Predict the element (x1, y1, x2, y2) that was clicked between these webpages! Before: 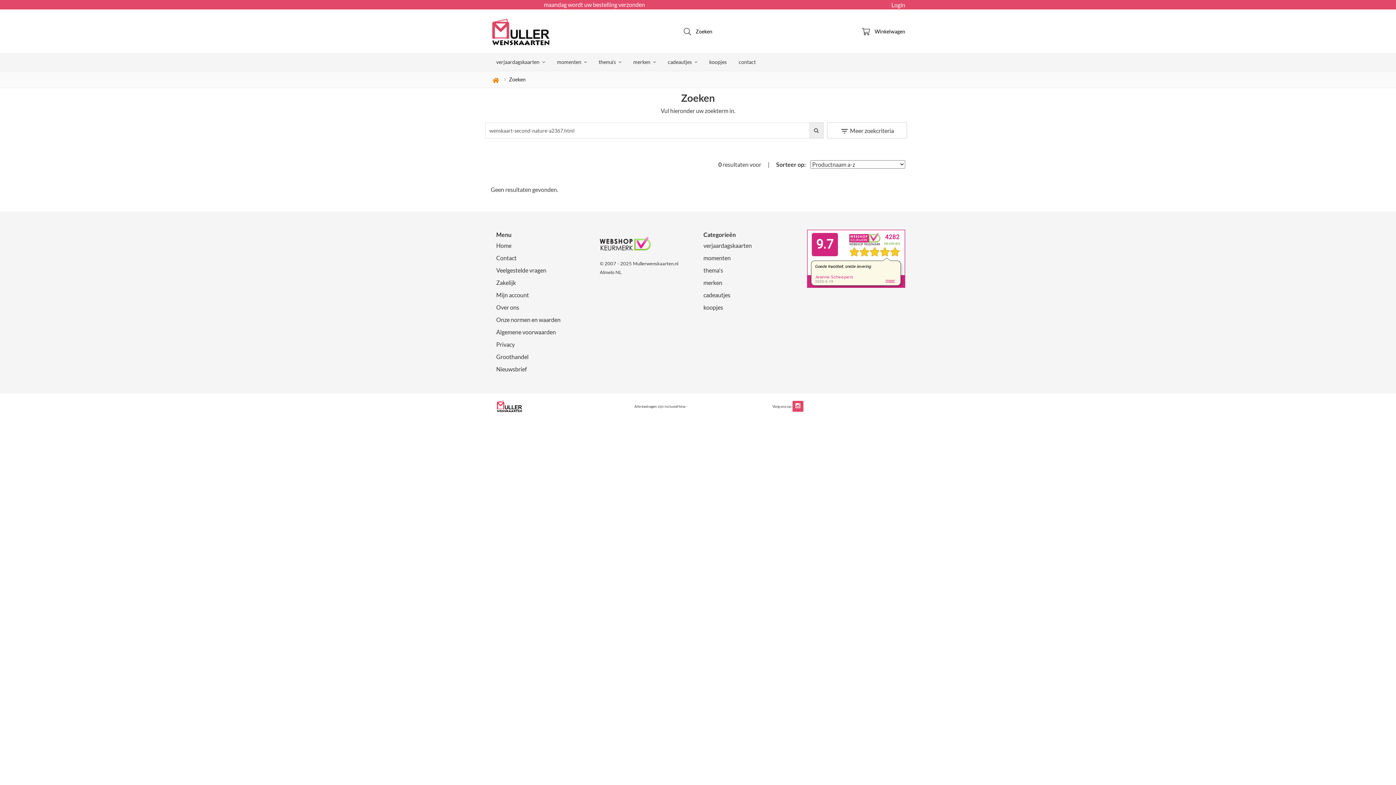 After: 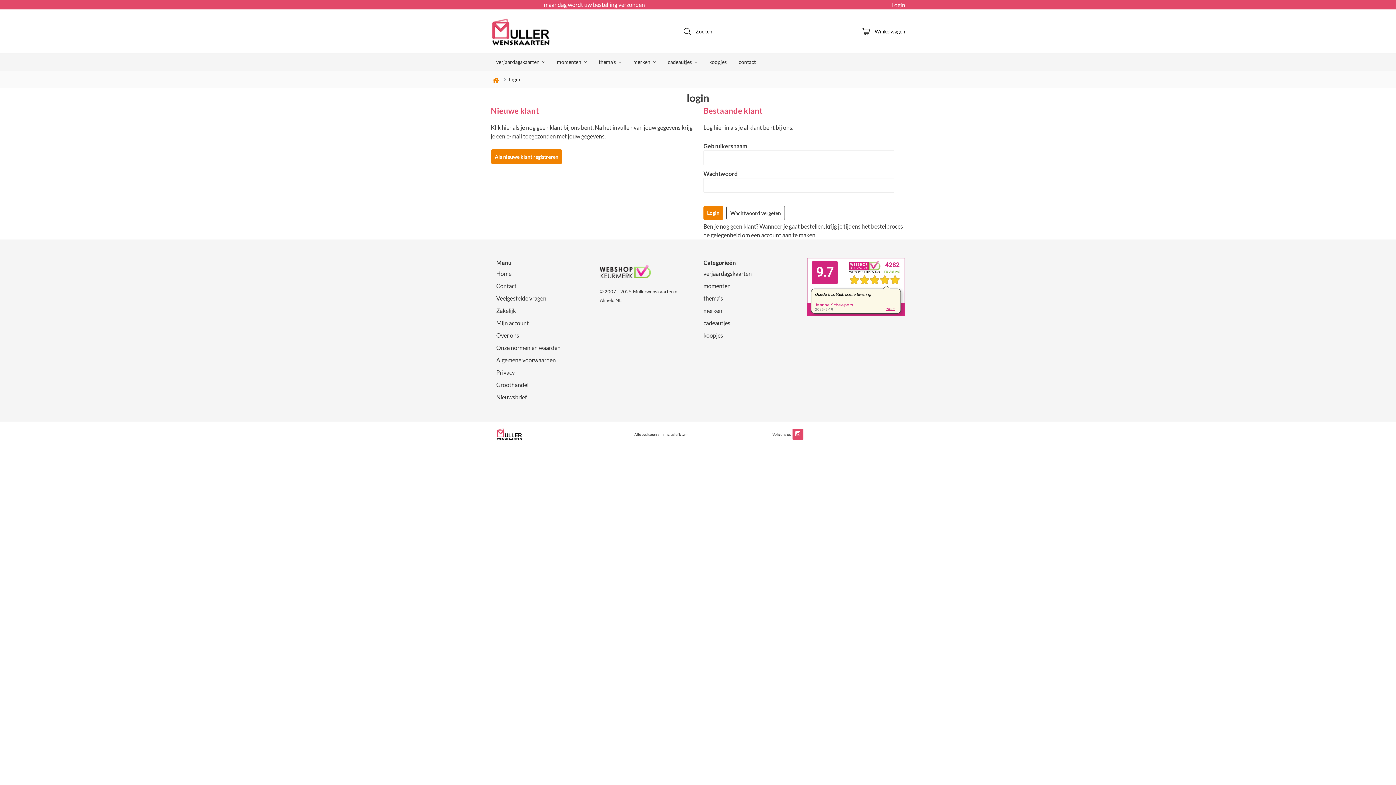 Action: label: Mijn account bbox: (496, 291, 529, 298)